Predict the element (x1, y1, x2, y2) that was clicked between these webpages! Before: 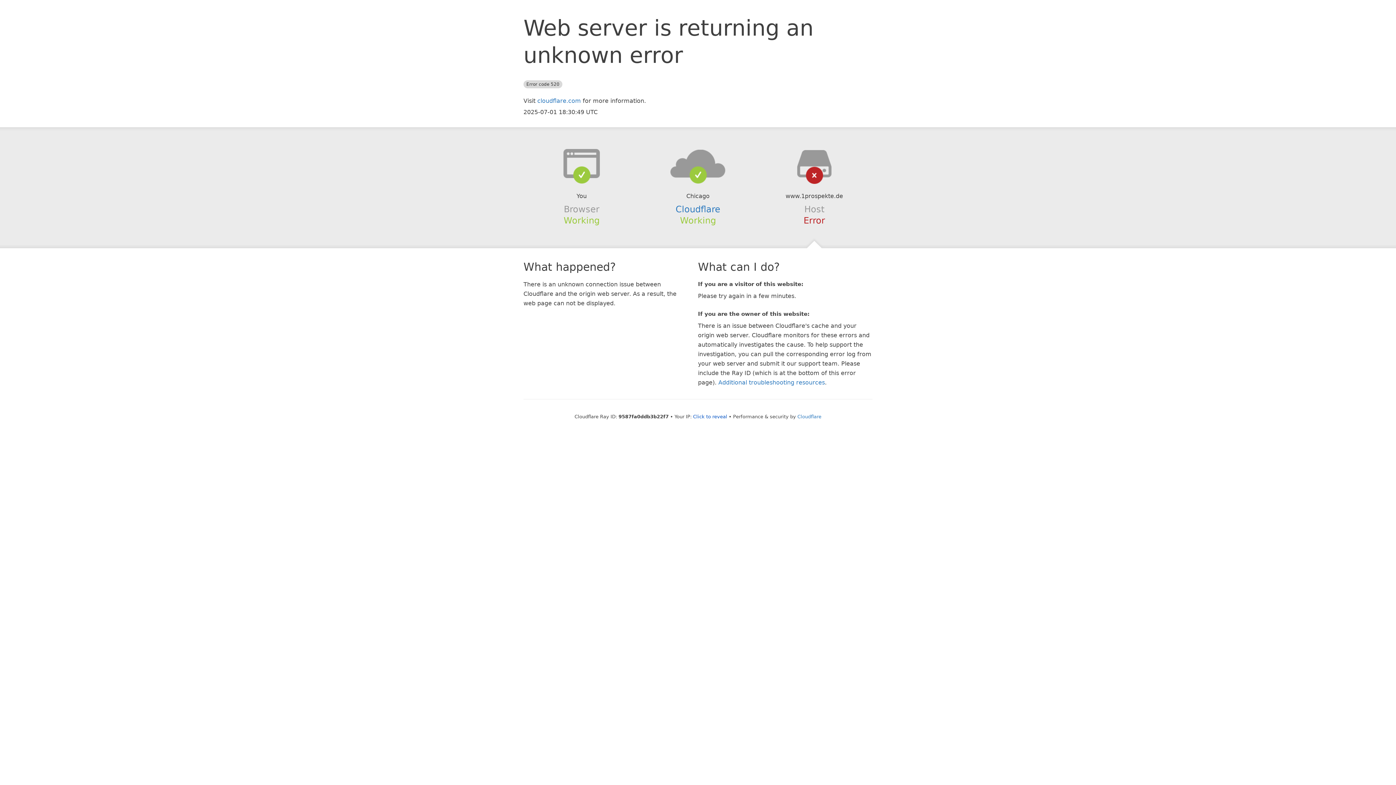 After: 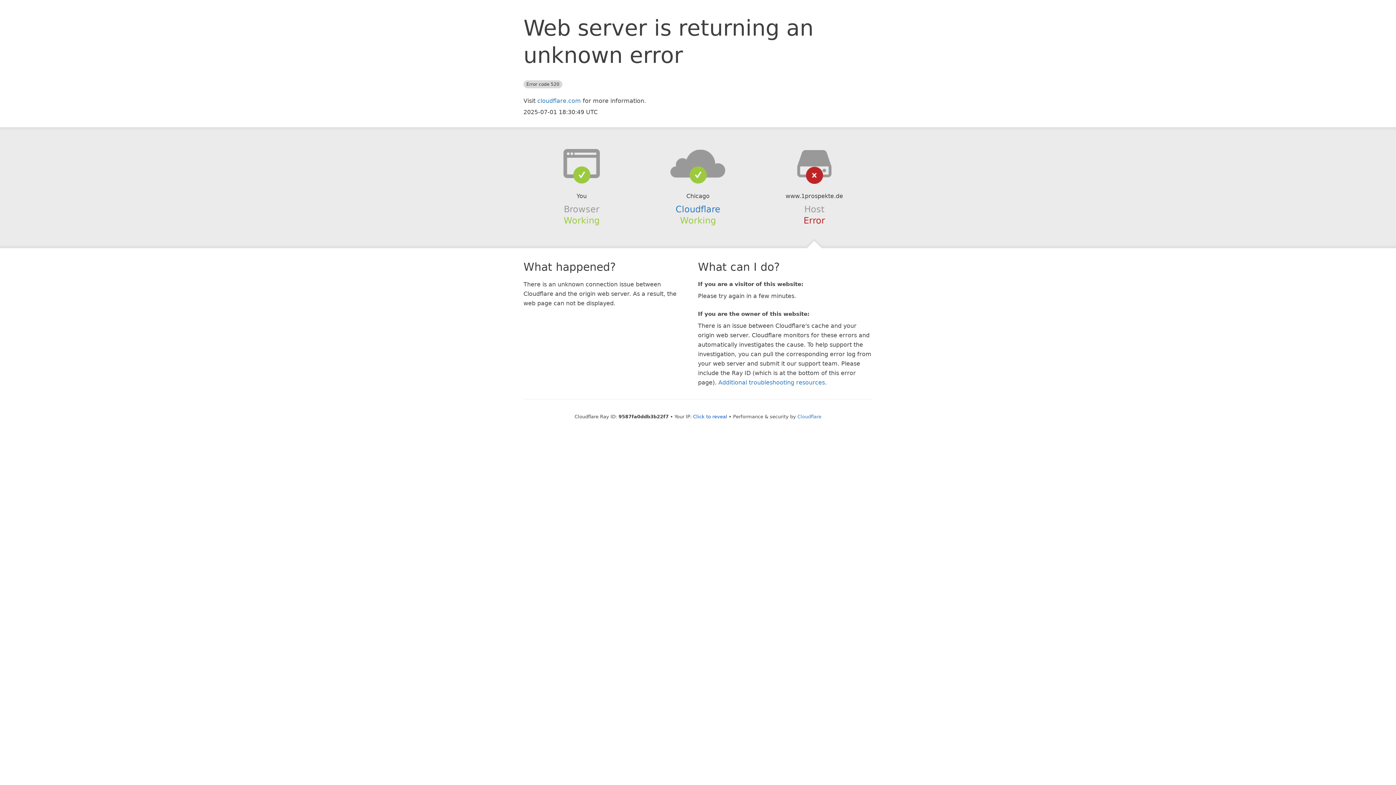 Action: bbox: (639, 148, 756, 178)